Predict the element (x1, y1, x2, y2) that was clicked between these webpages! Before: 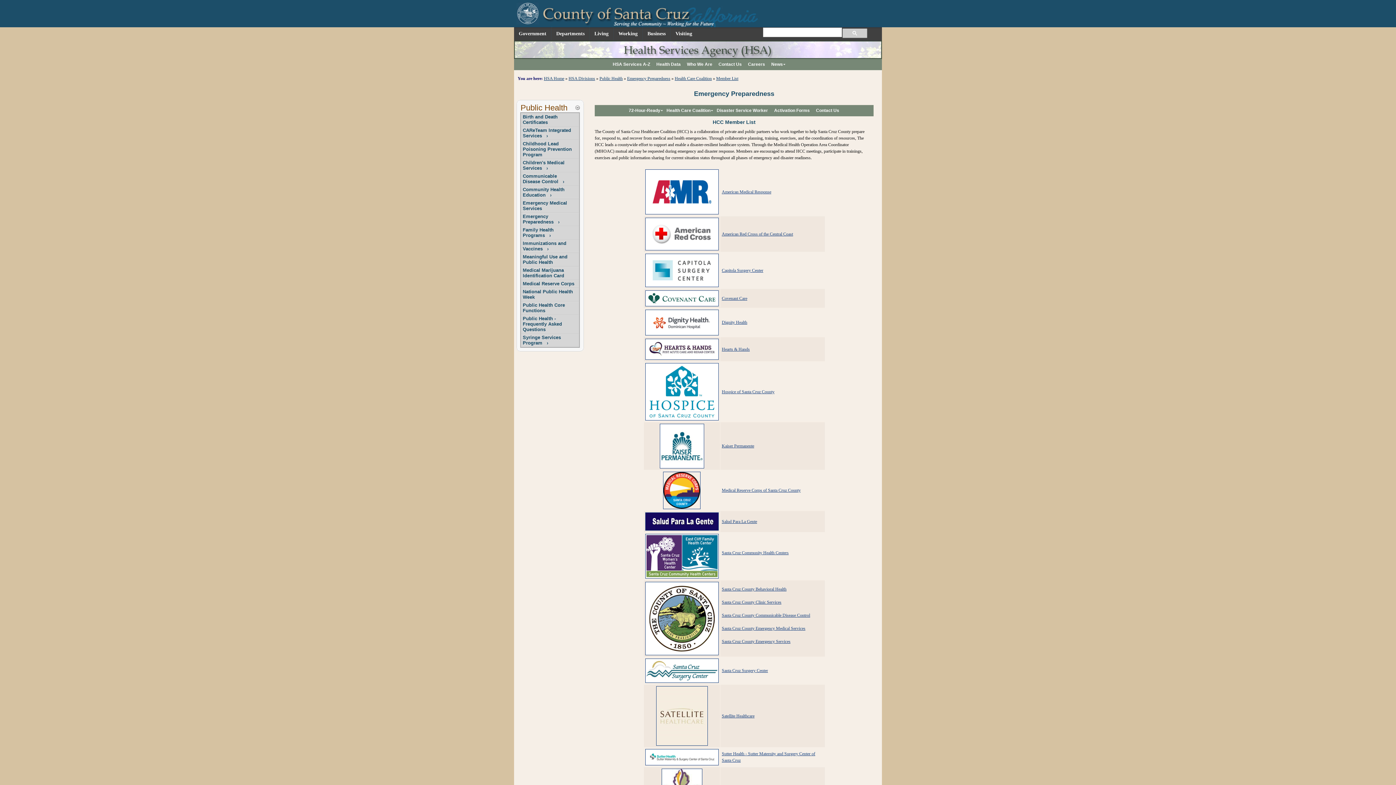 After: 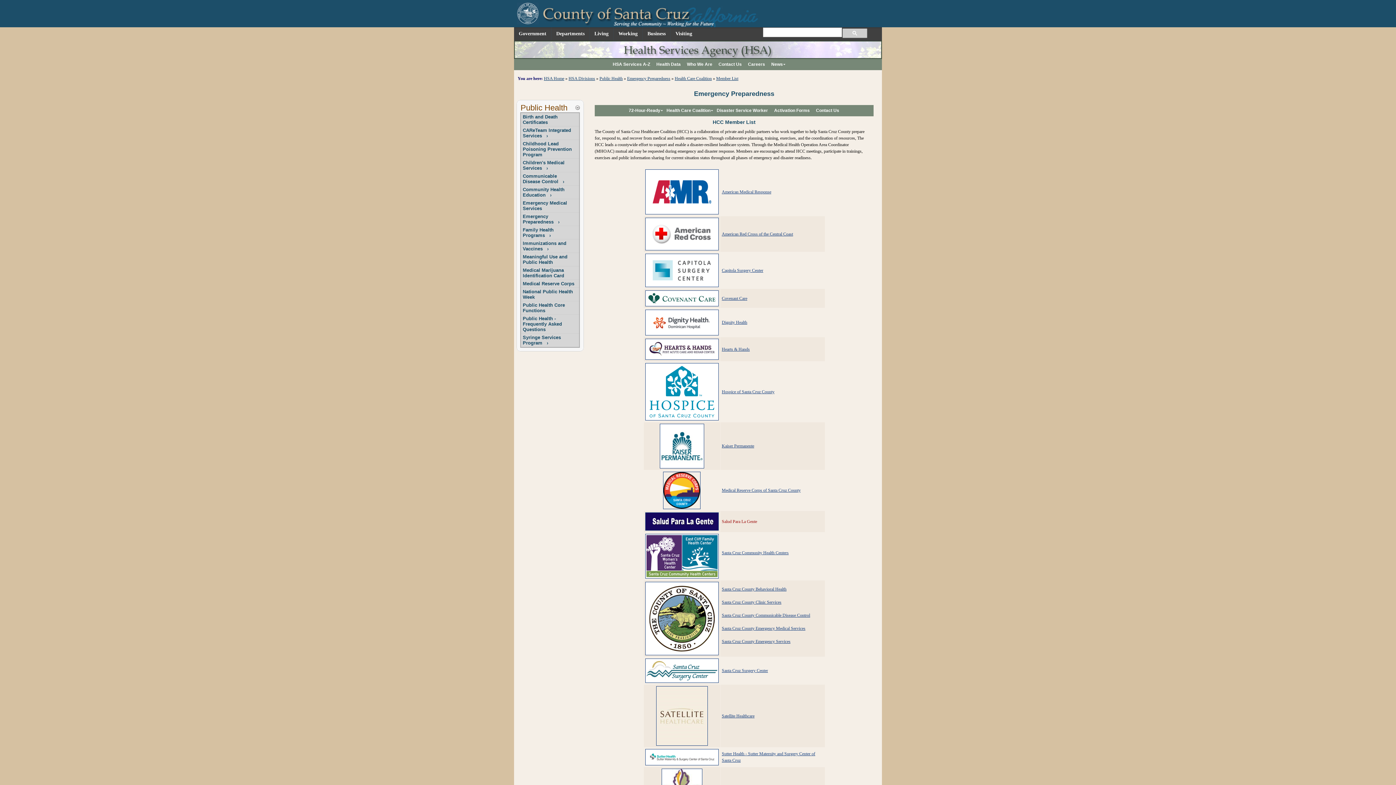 Action: label: Salud Para La Gente bbox: (722, 519, 757, 524)